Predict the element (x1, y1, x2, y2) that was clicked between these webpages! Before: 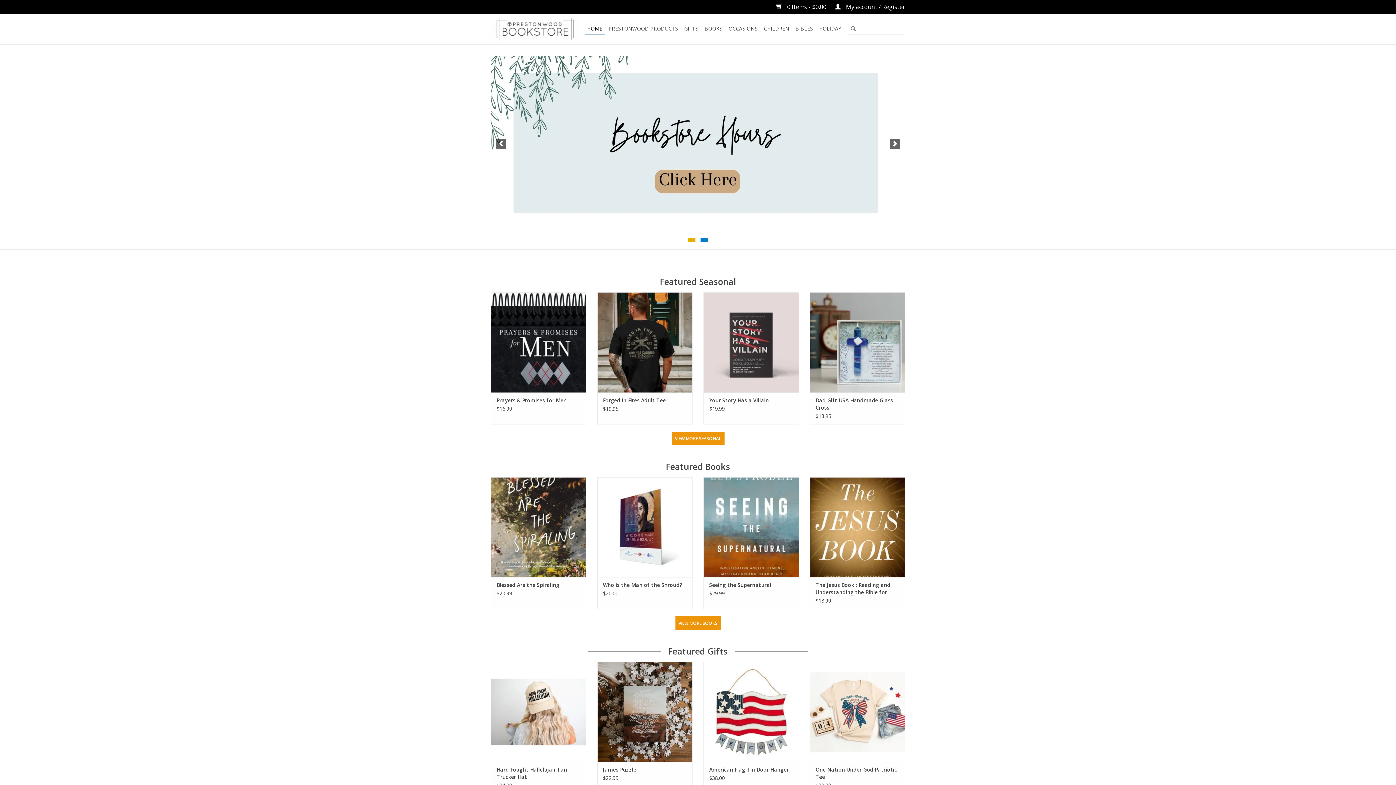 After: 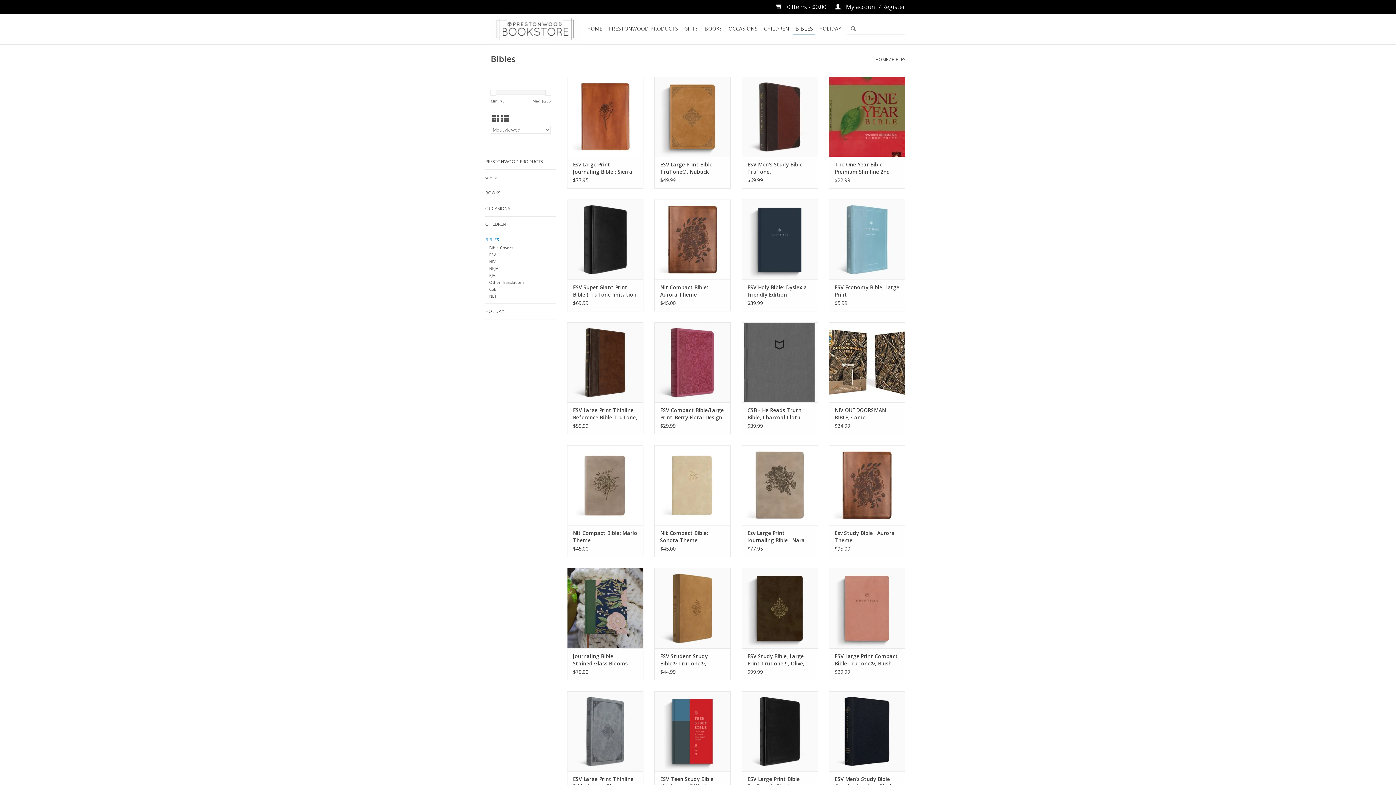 Action: label: BIBLES bbox: (793, 22, 815, 34)